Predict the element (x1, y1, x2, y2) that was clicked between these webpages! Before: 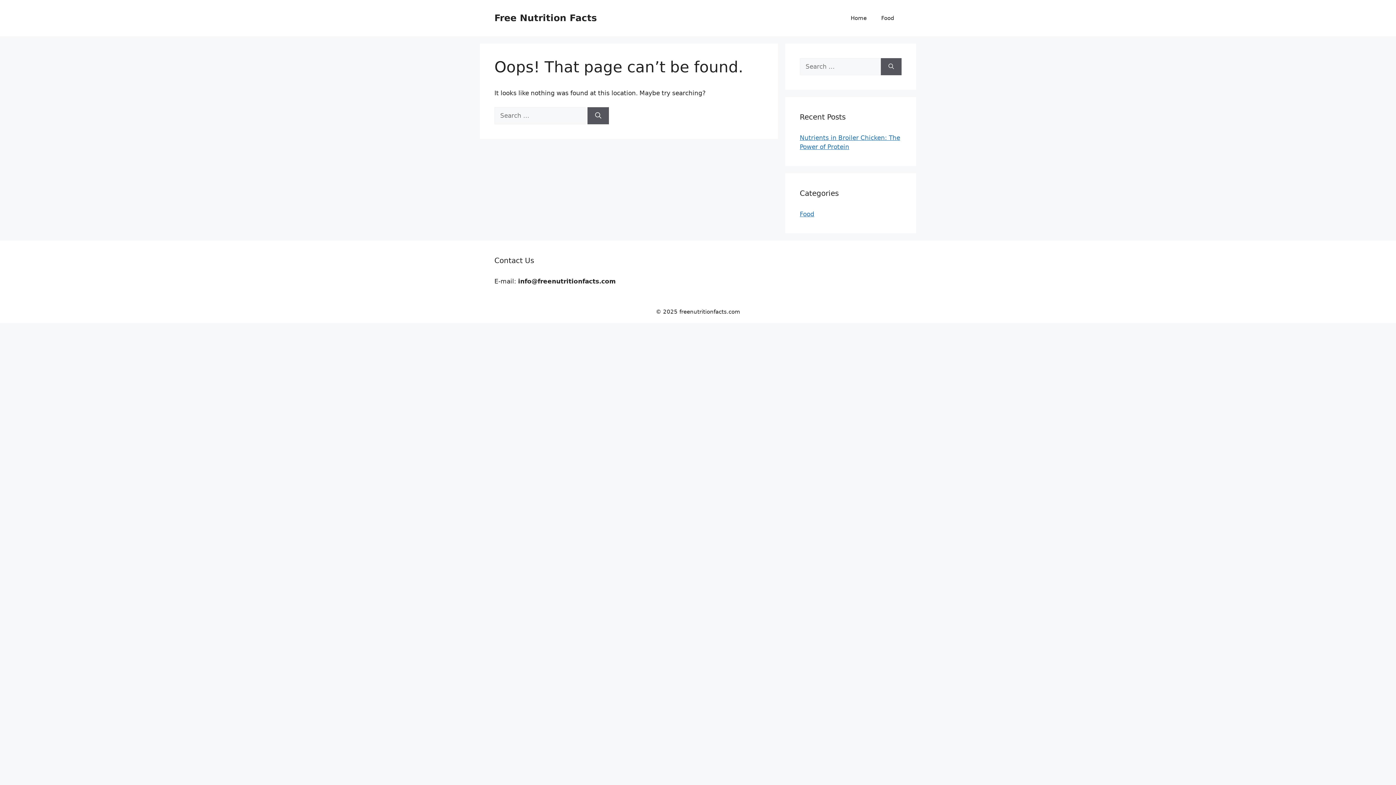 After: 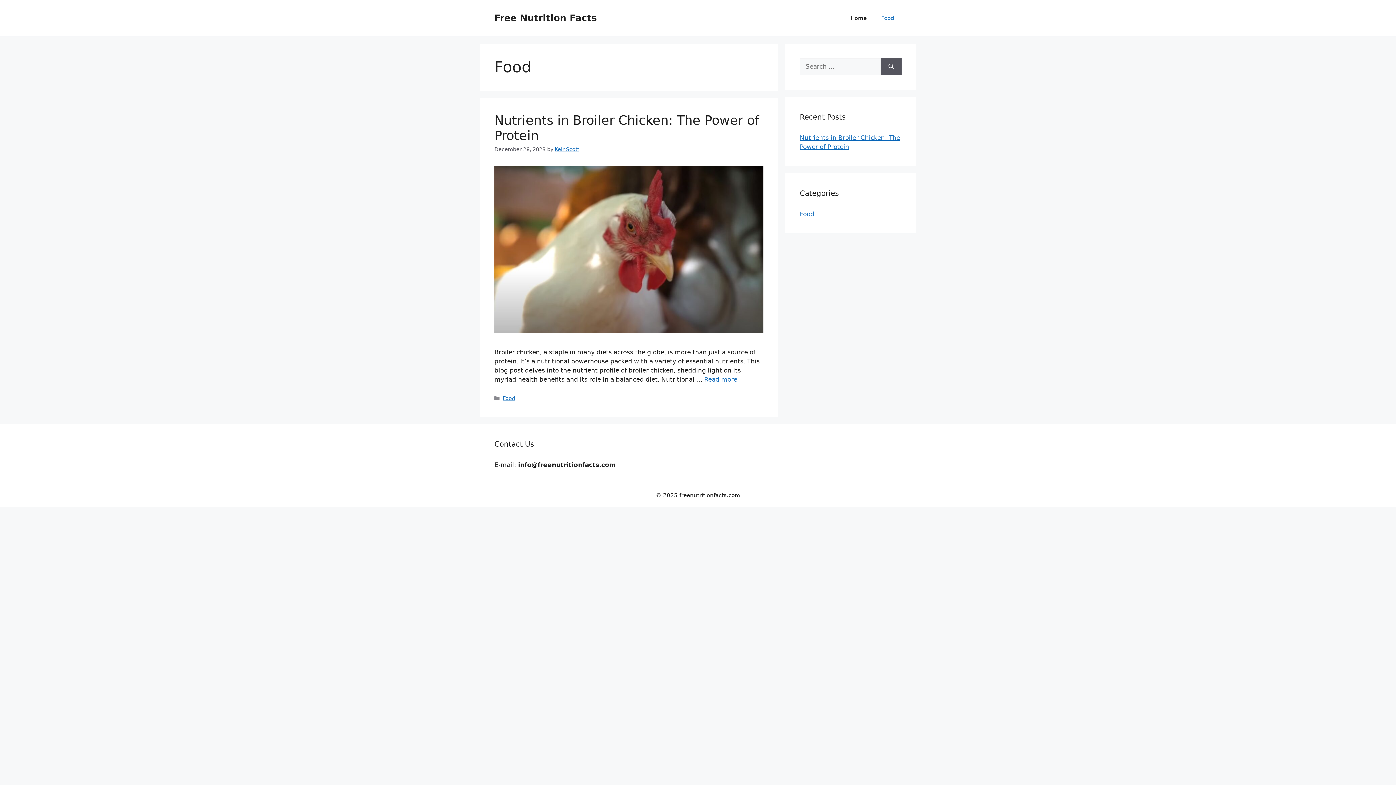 Action: label: Food bbox: (800, 210, 814, 217)